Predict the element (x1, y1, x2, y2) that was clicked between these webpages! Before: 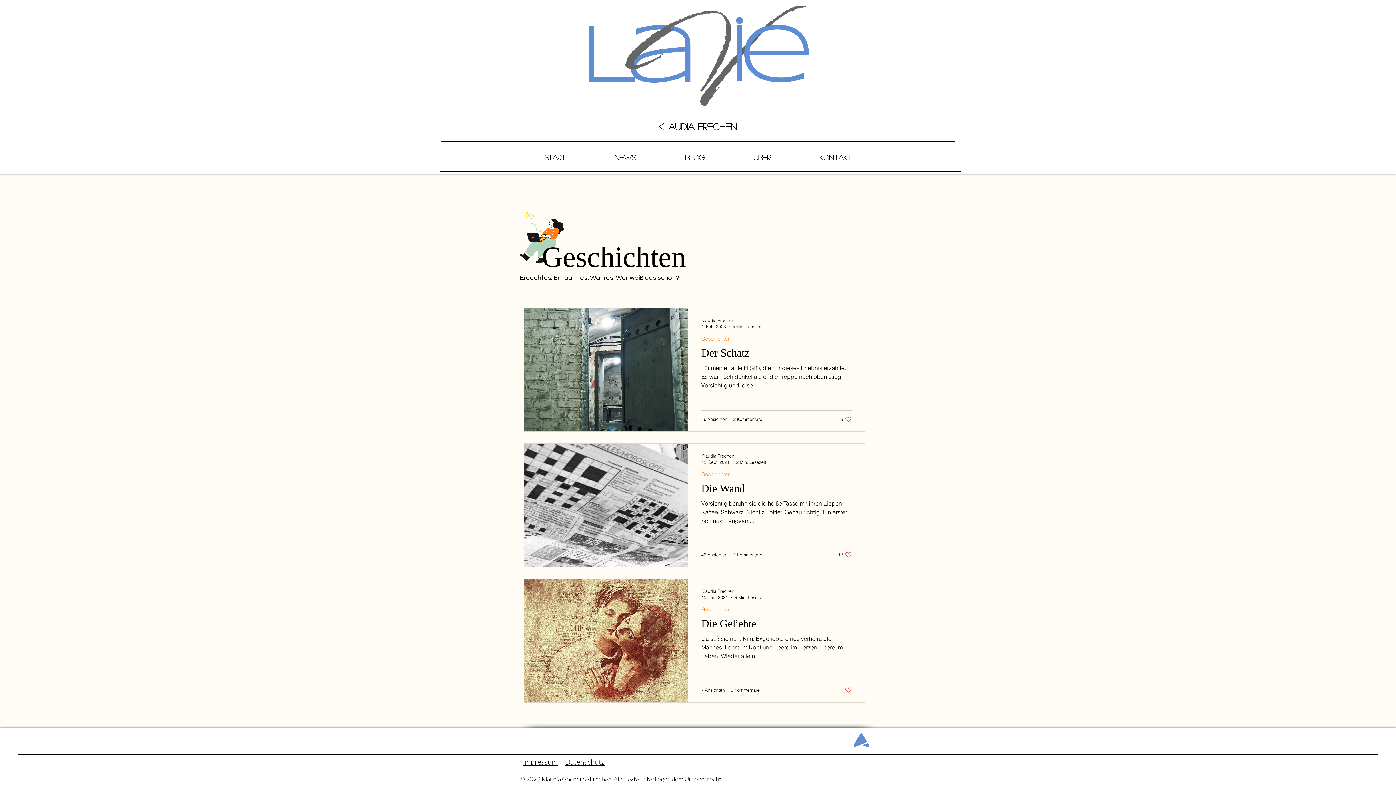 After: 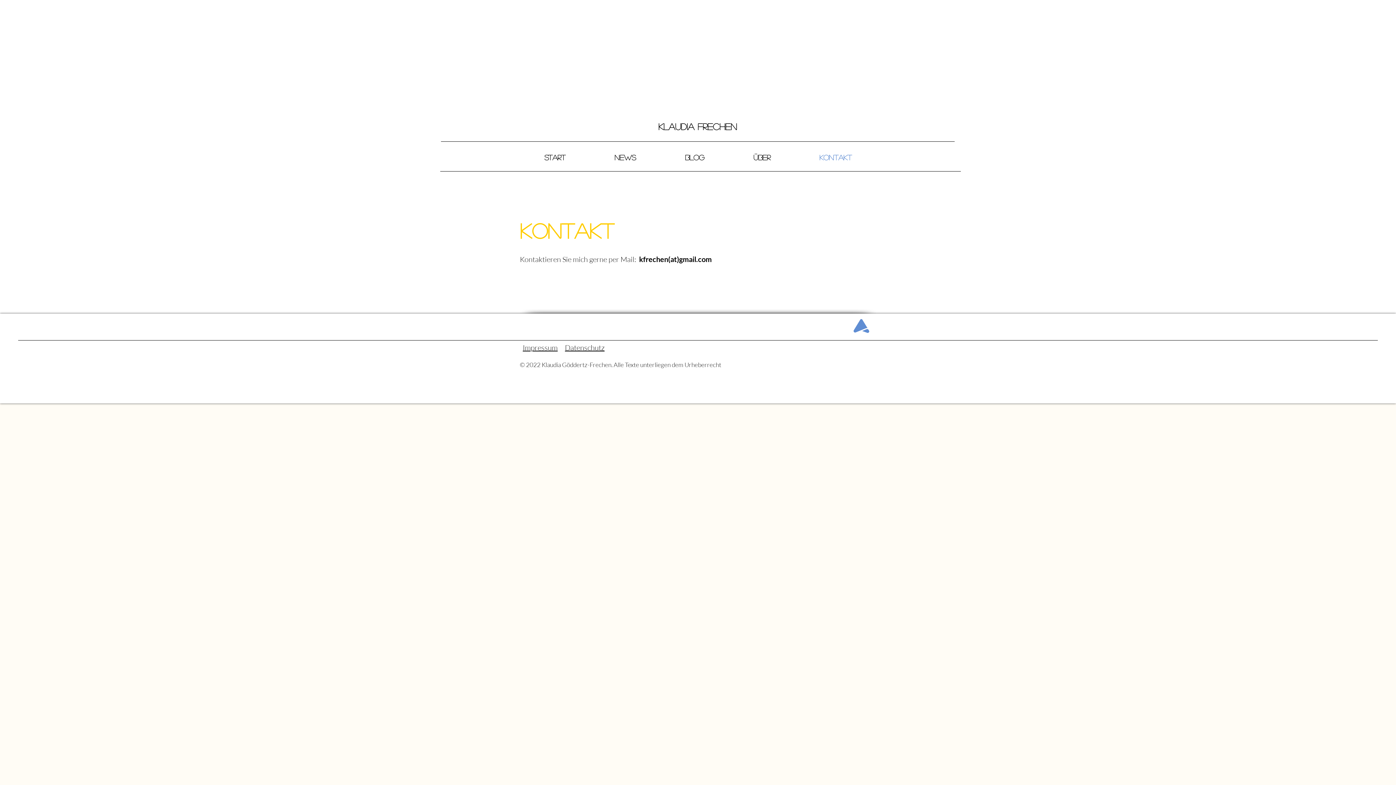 Action: label: Kontakt bbox: (795, 141, 876, 173)